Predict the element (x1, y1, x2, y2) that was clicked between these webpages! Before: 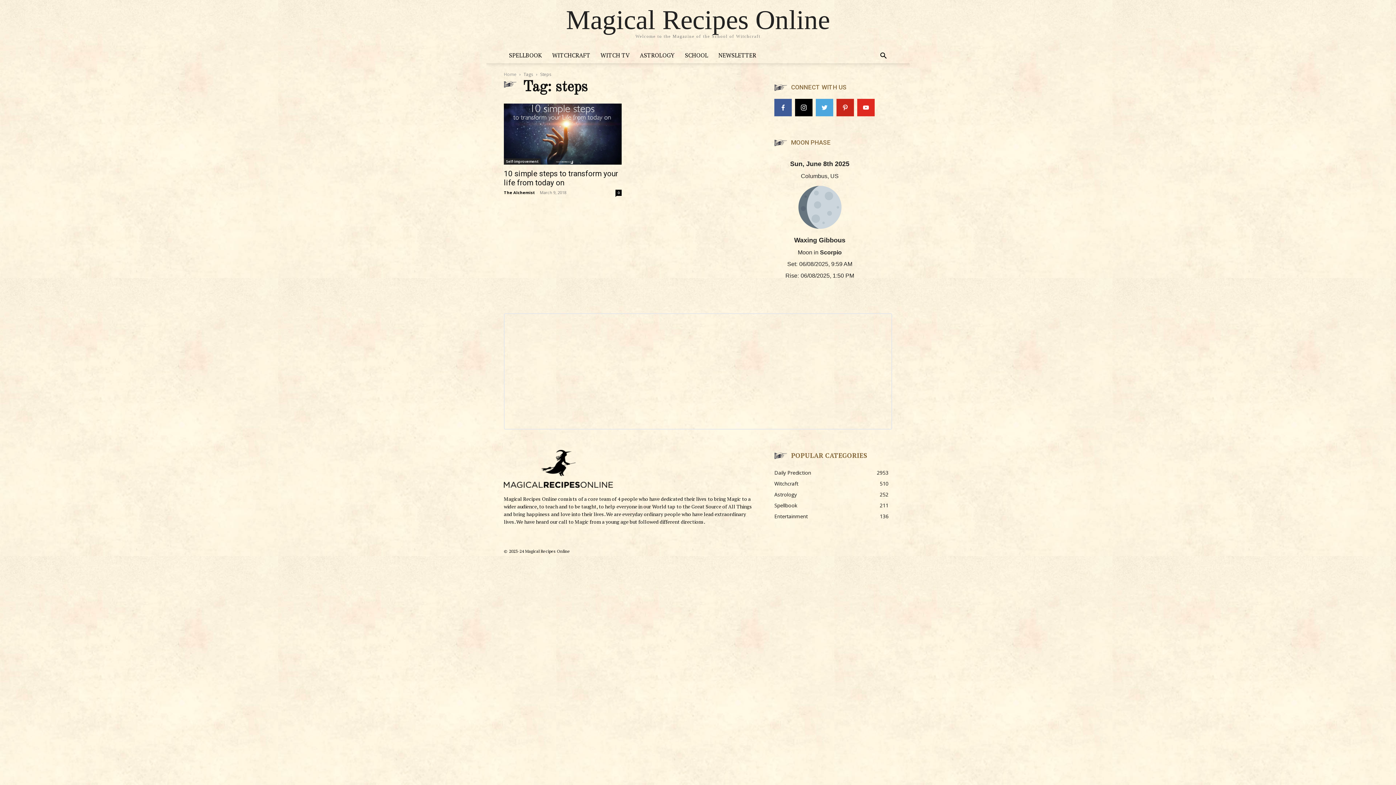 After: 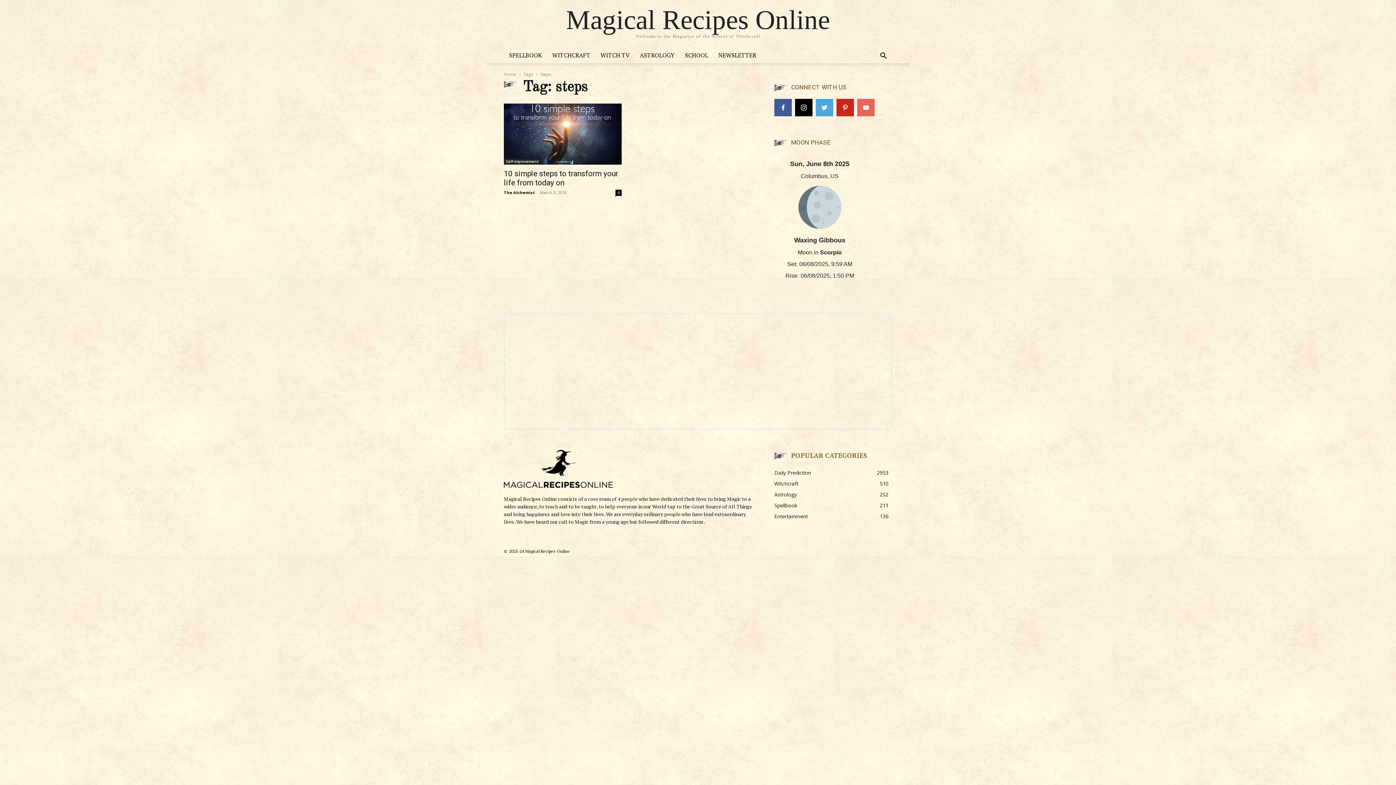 Action: label: youtube bbox: (857, 98, 874, 116)